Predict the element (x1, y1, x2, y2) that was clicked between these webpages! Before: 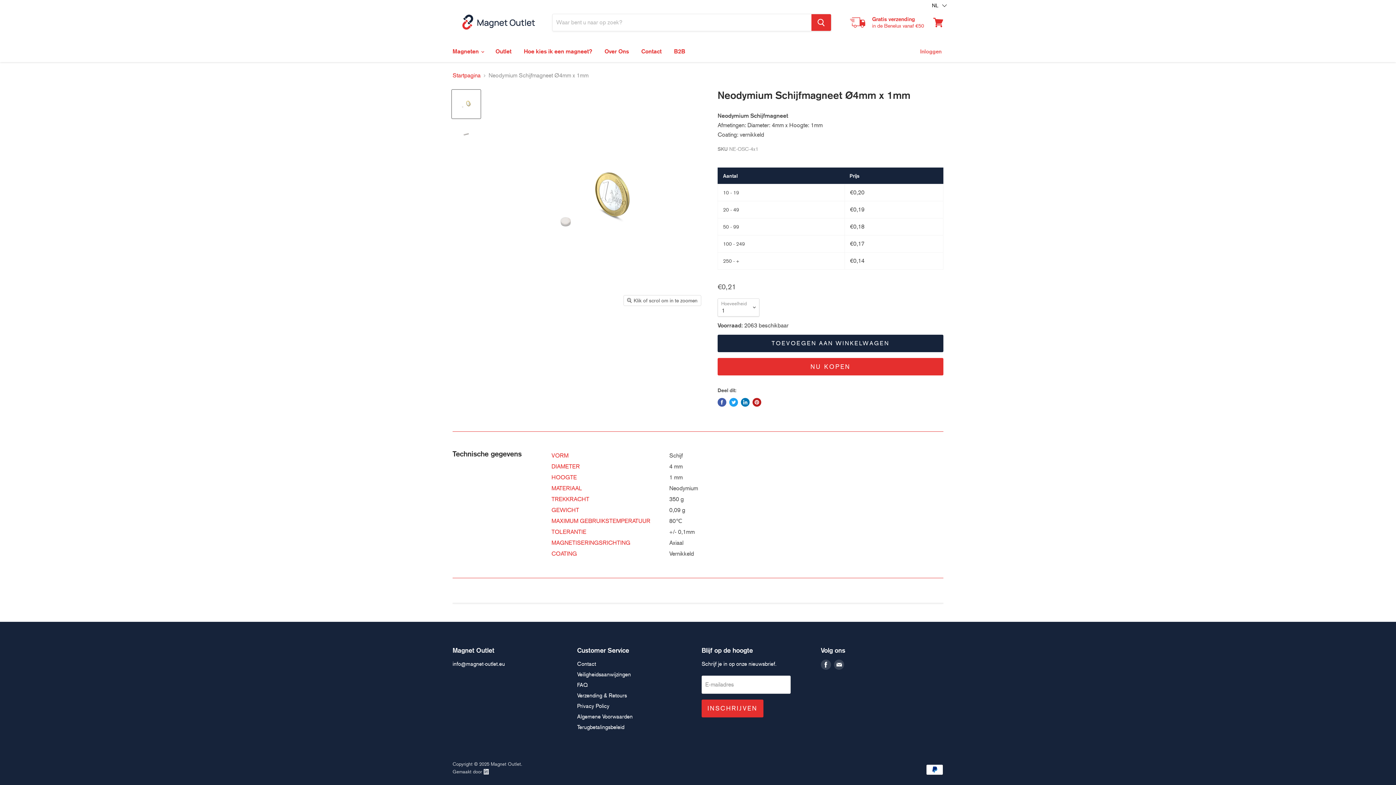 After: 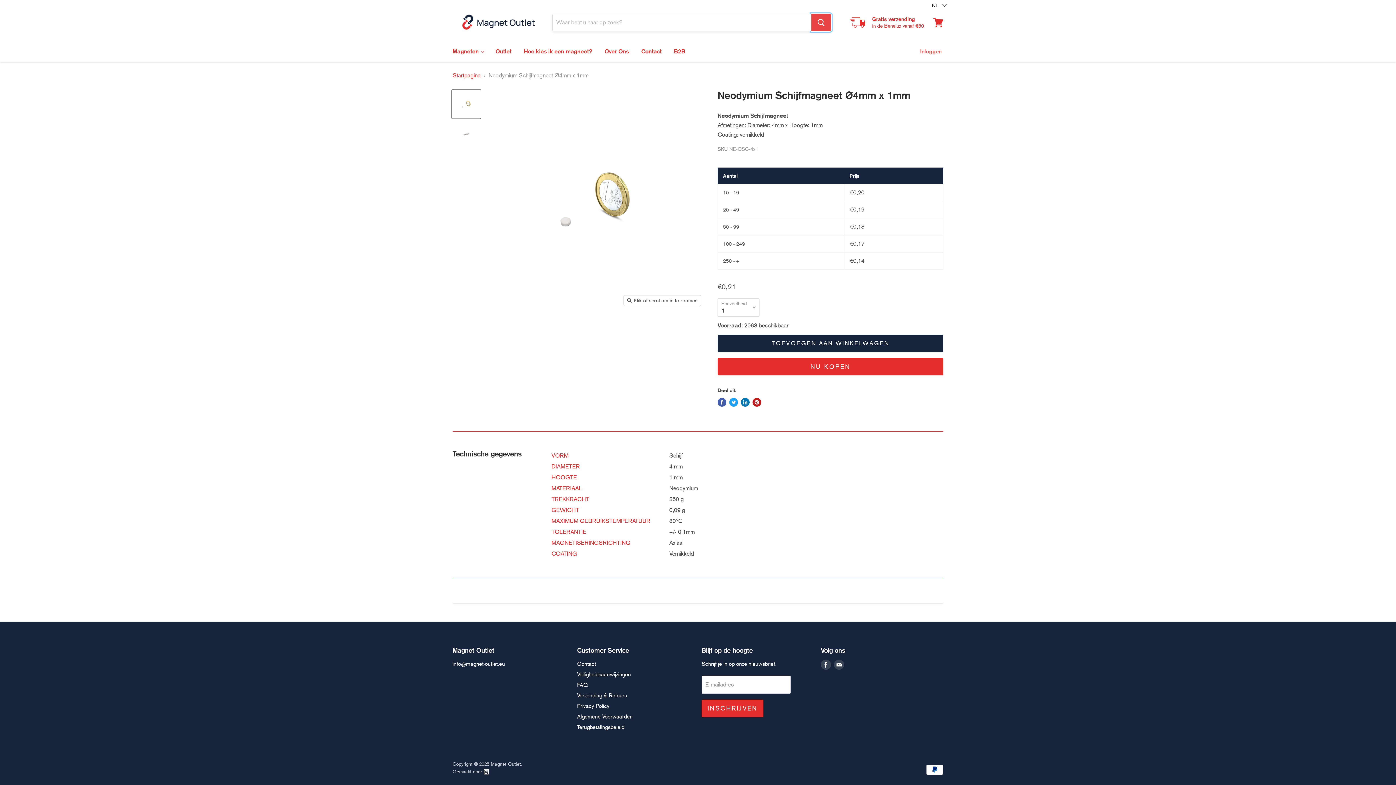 Action: bbox: (811, 14, 831, 30) label: Zoeken